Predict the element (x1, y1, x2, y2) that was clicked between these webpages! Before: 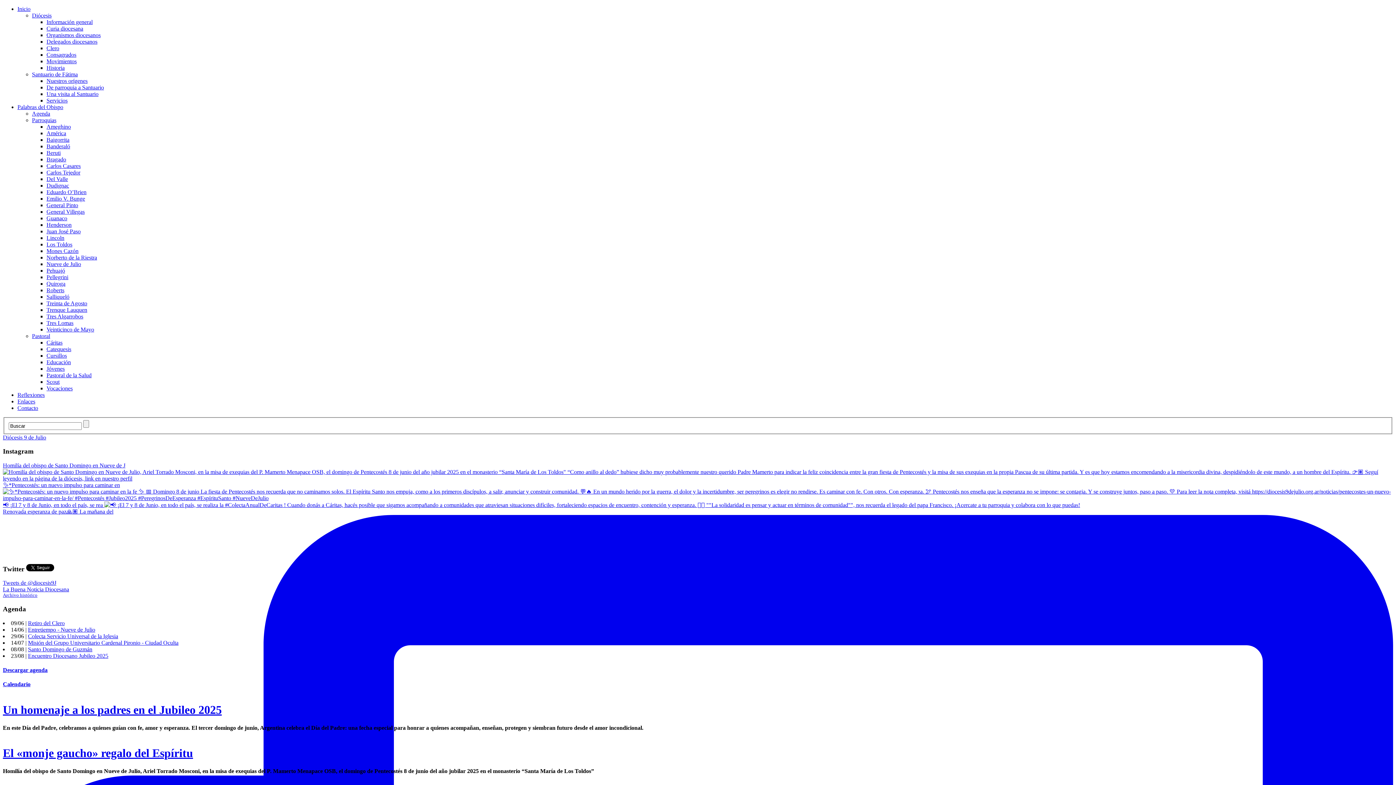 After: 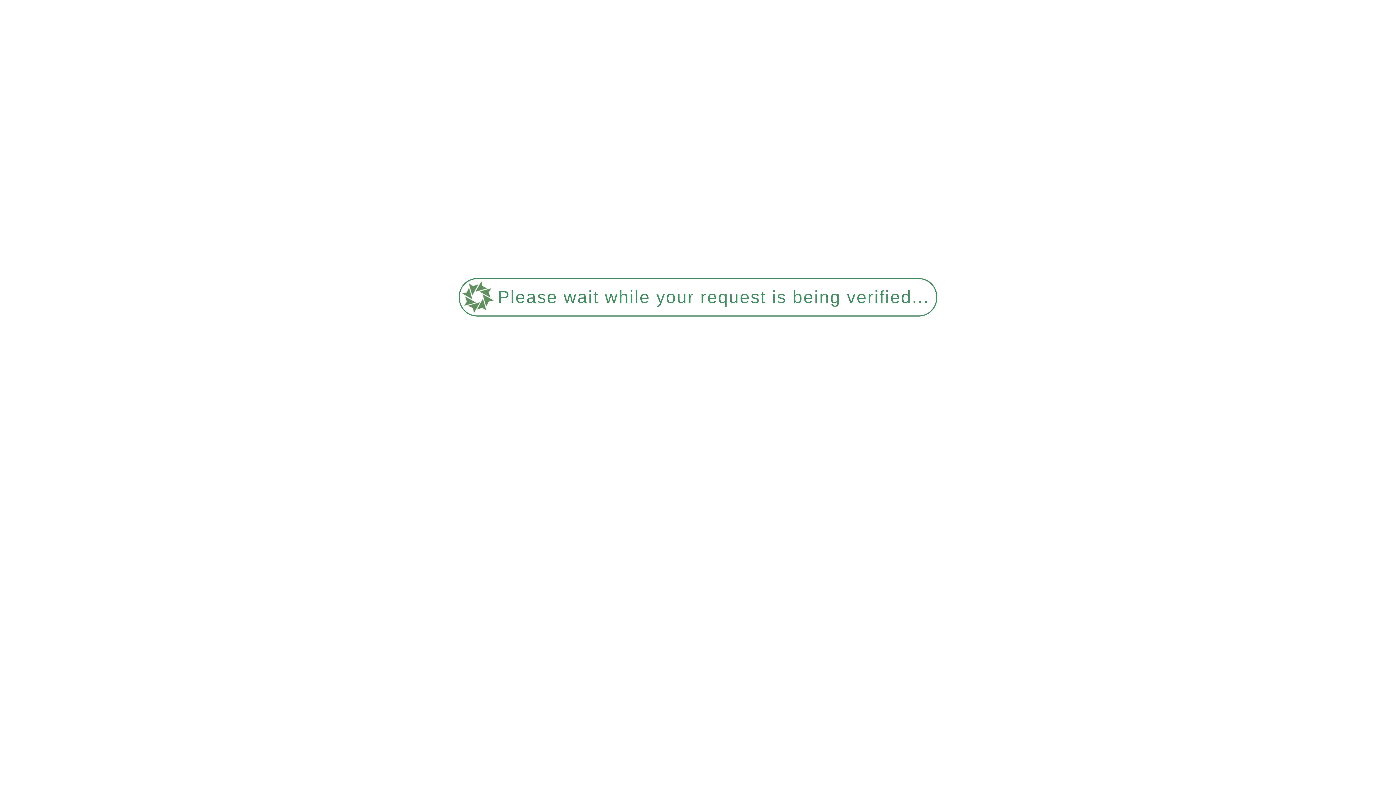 Action: label: Roberts bbox: (46, 287, 64, 293)